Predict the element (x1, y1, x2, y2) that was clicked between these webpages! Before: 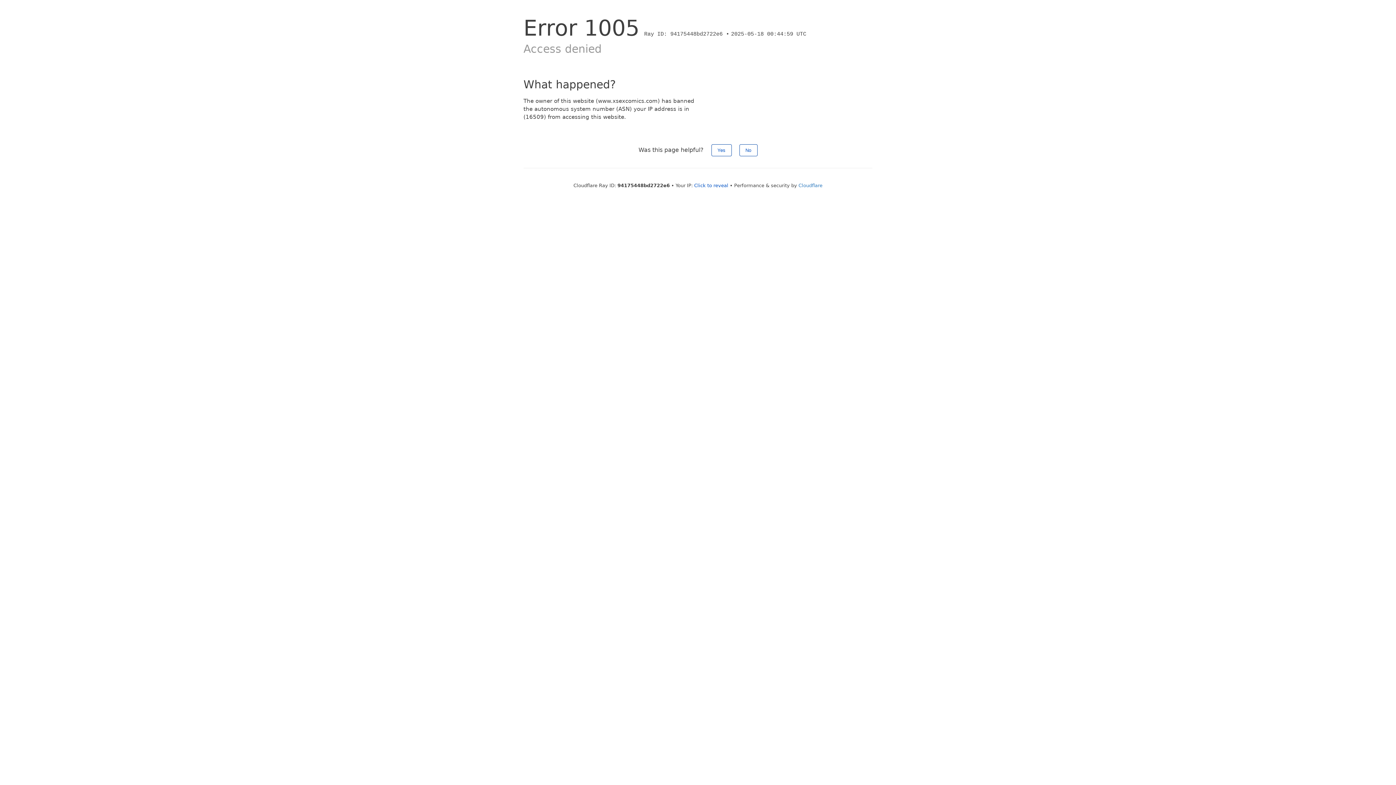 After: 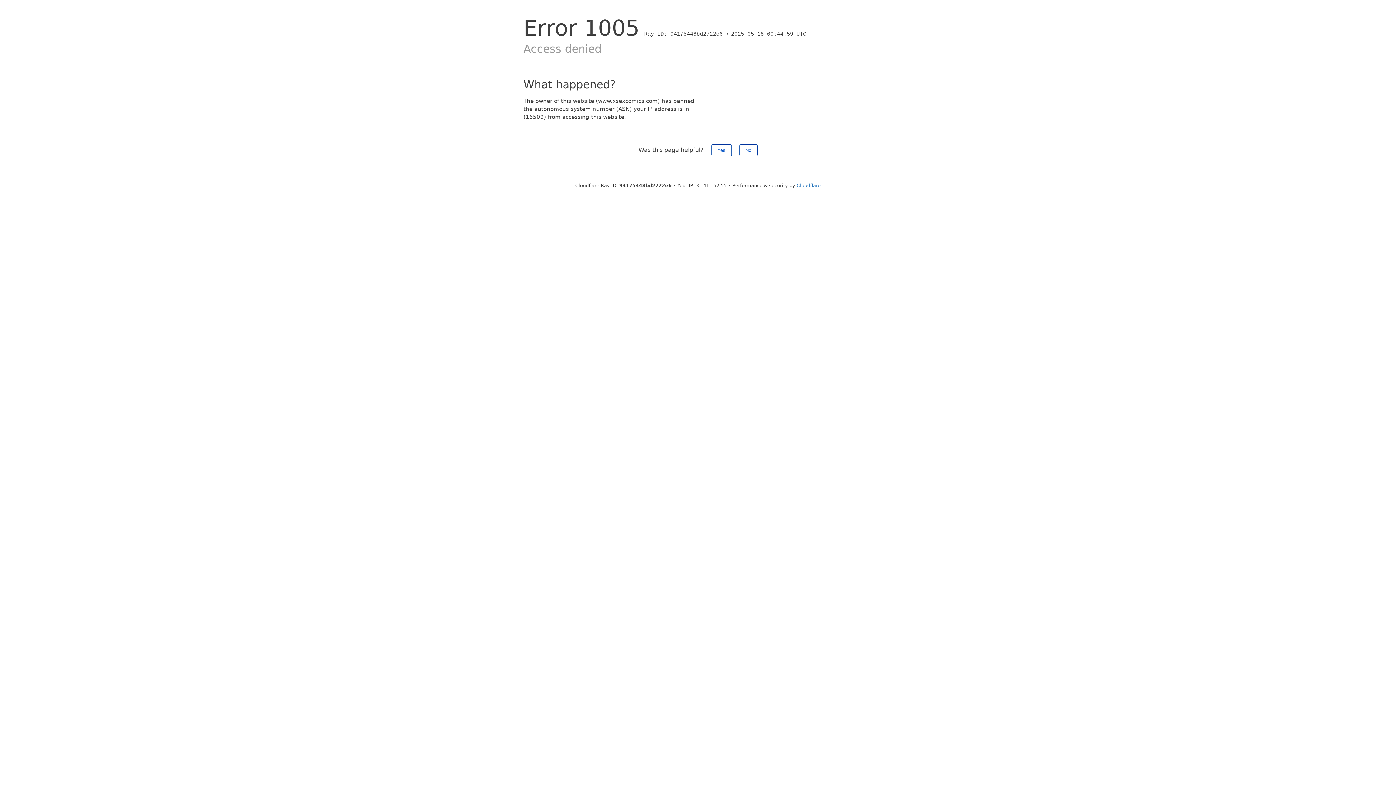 Action: bbox: (694, 182, 728, 188) label: Click to reveal